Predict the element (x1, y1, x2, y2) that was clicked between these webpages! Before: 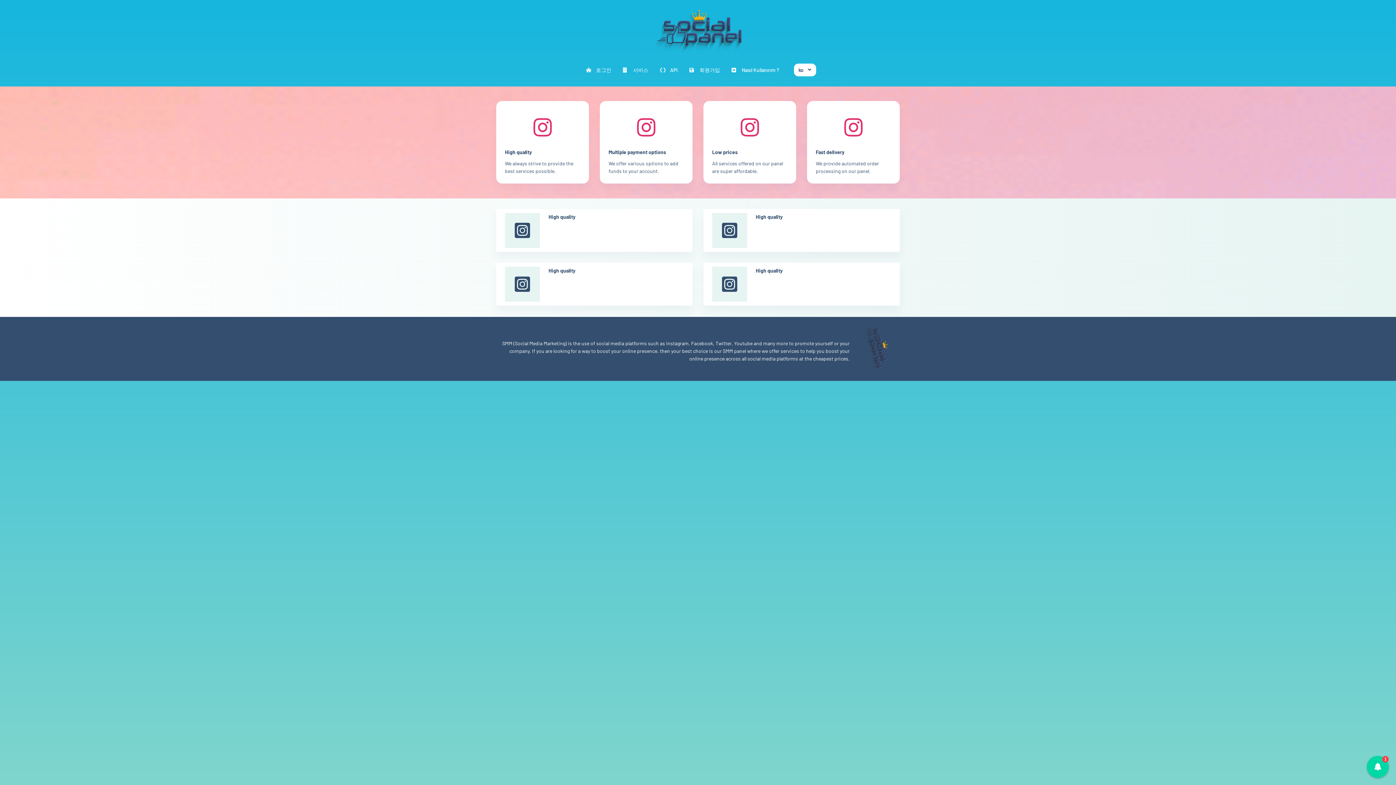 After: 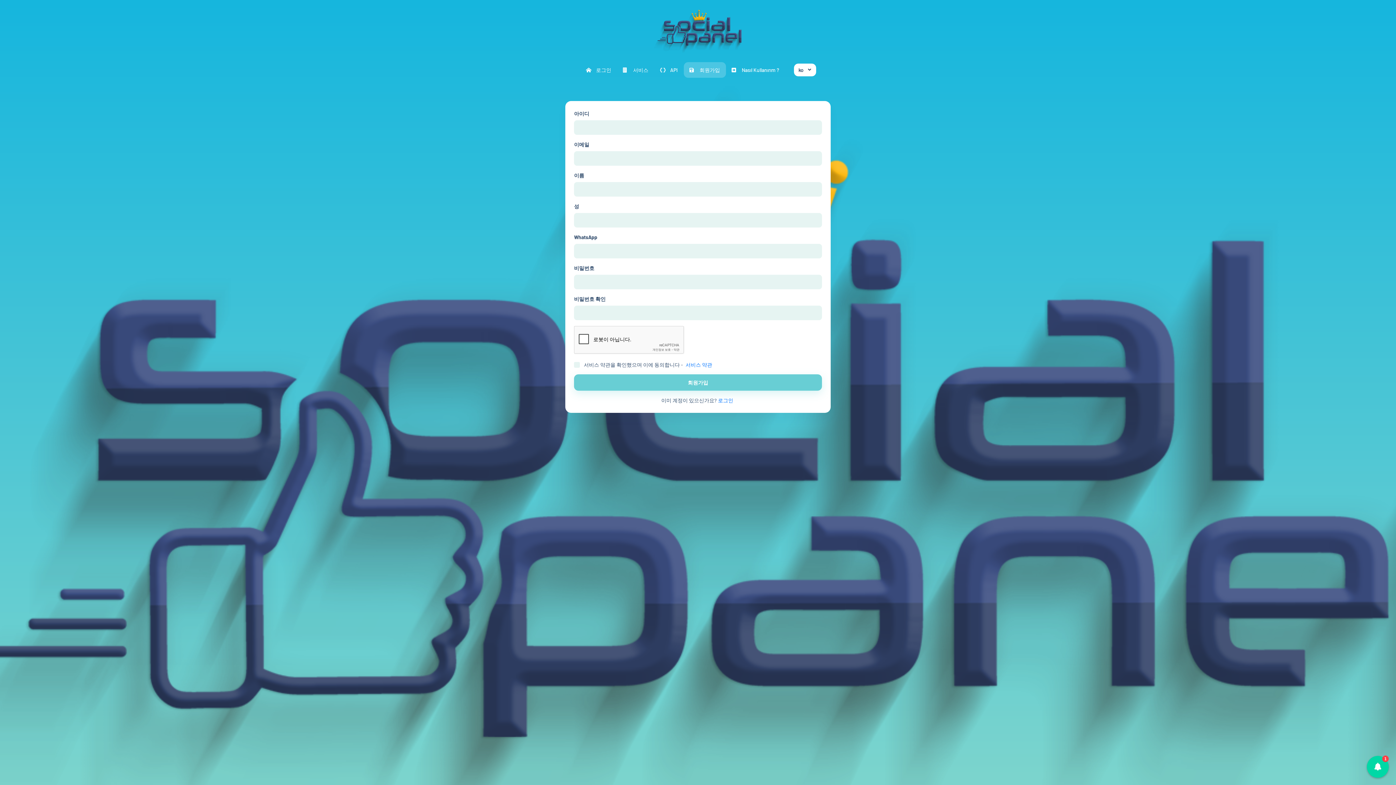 Action: label: 회원가입 bbox: (683, 62, 726, 77)